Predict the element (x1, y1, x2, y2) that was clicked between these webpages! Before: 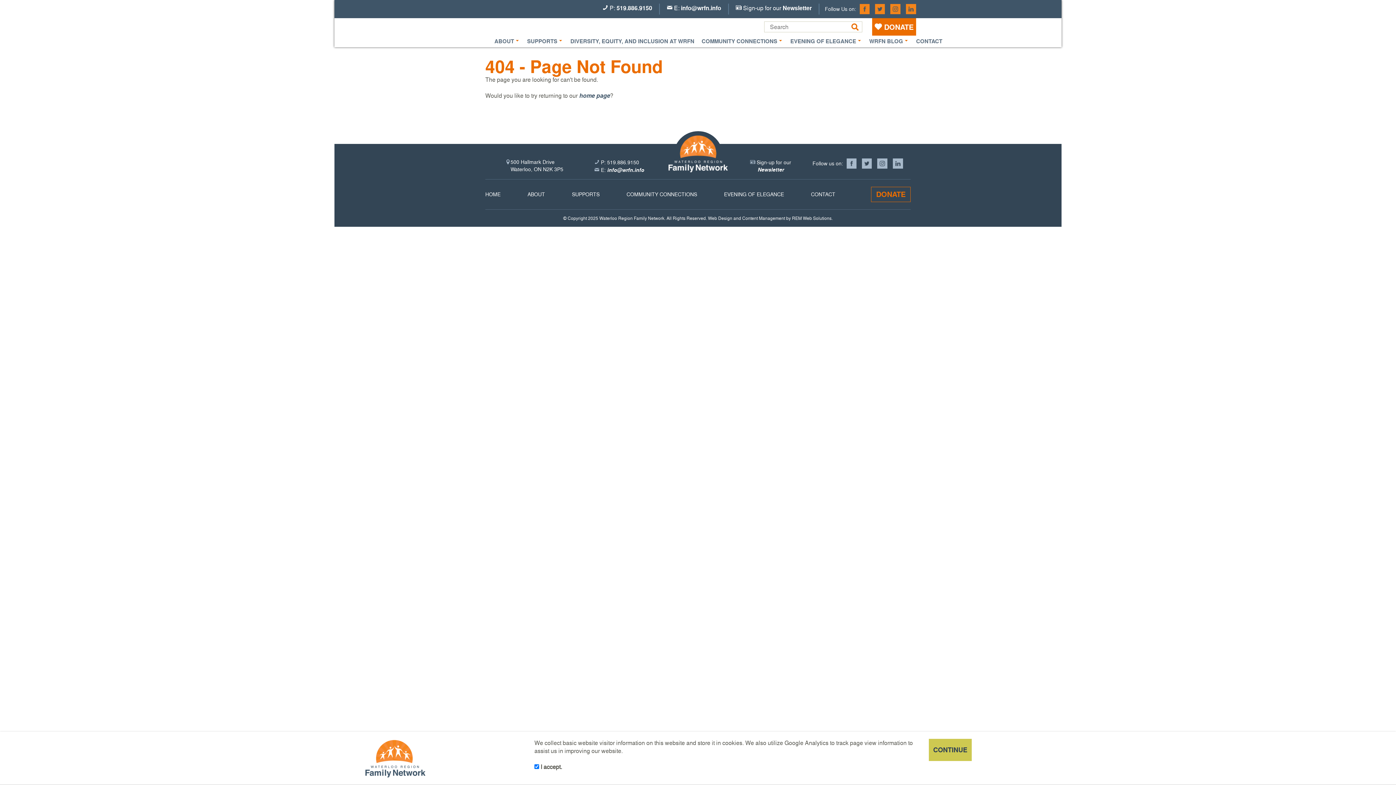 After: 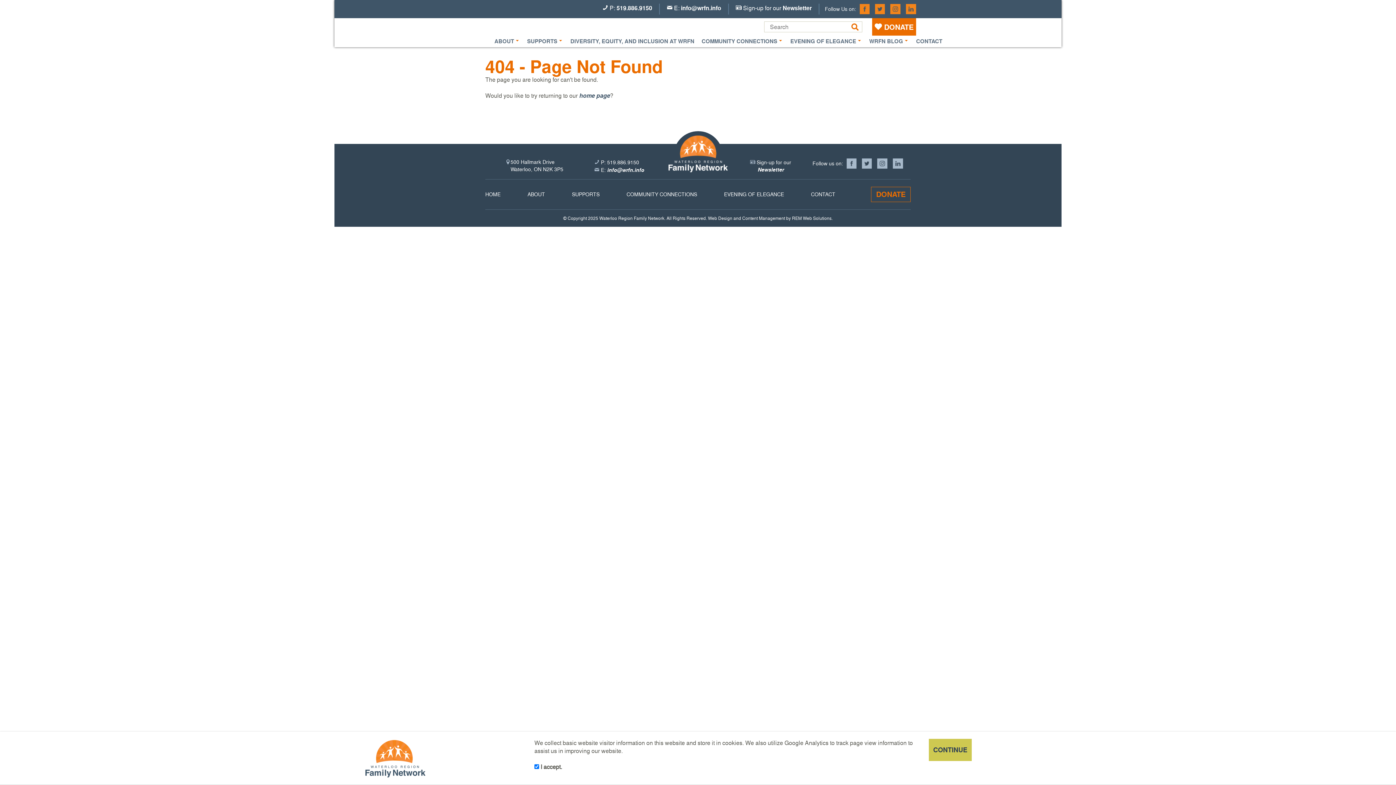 Action: bbox: (708, 215, 832, 221) label: Web Design and Content Management by REM Web Solutions.